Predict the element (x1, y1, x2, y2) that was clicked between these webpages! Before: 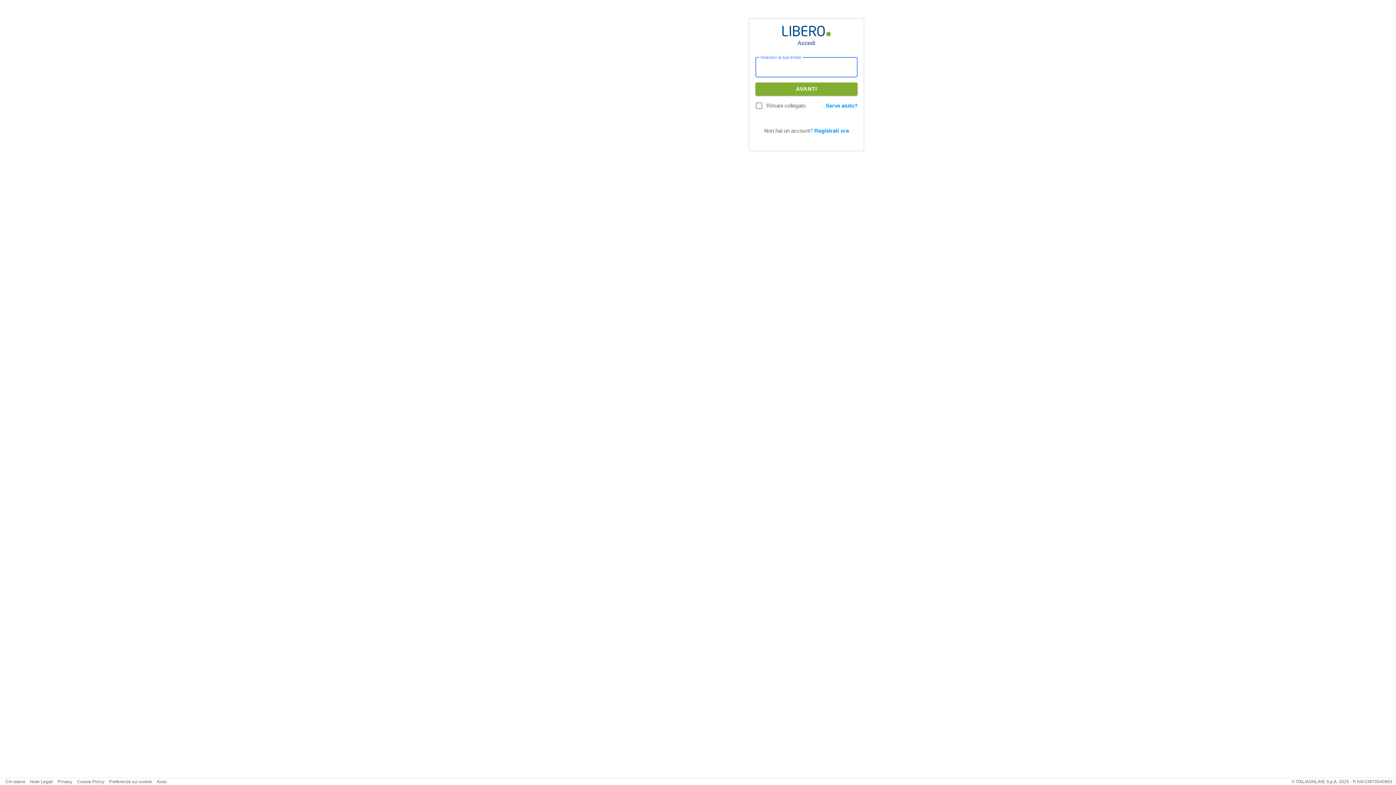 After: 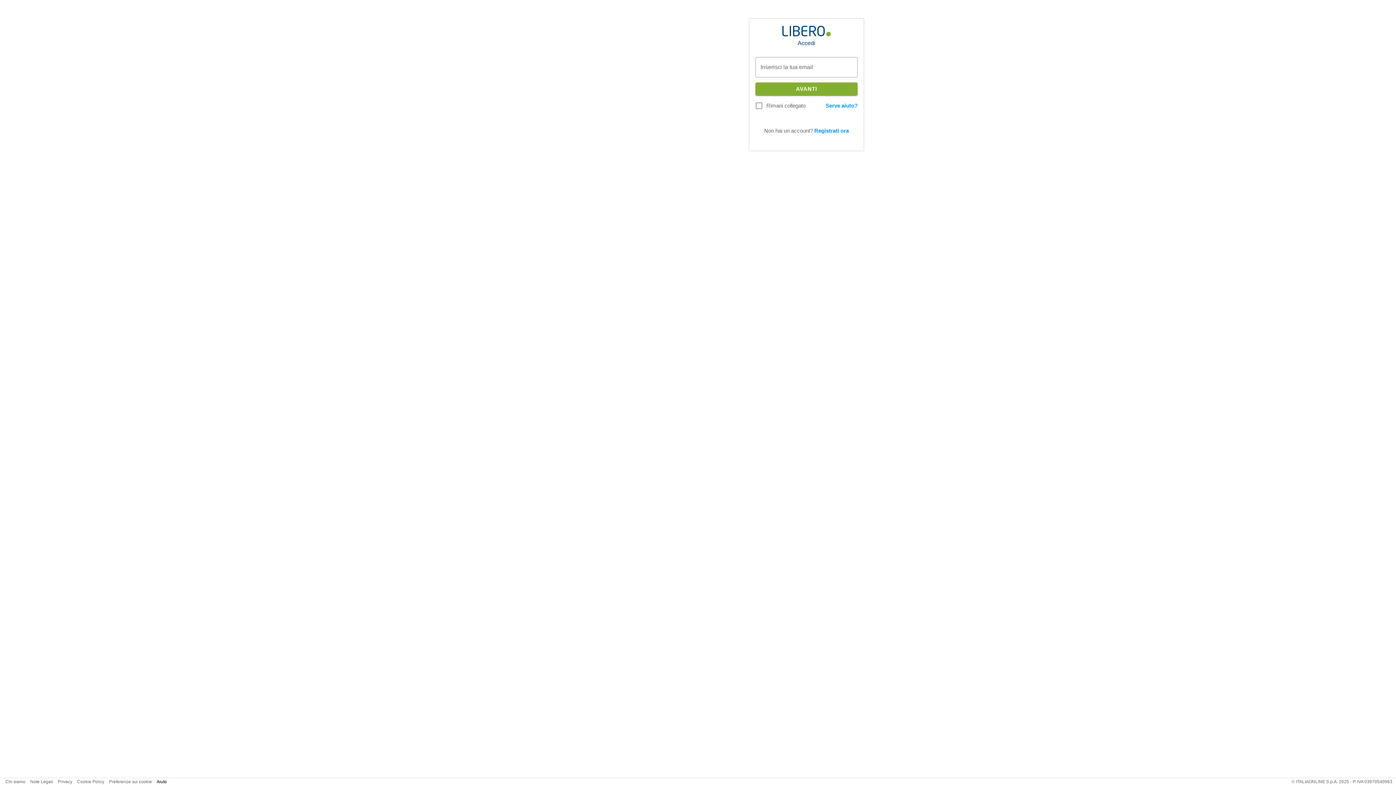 Action: label: Aiuto bbox: (156, 779, 166, 784)